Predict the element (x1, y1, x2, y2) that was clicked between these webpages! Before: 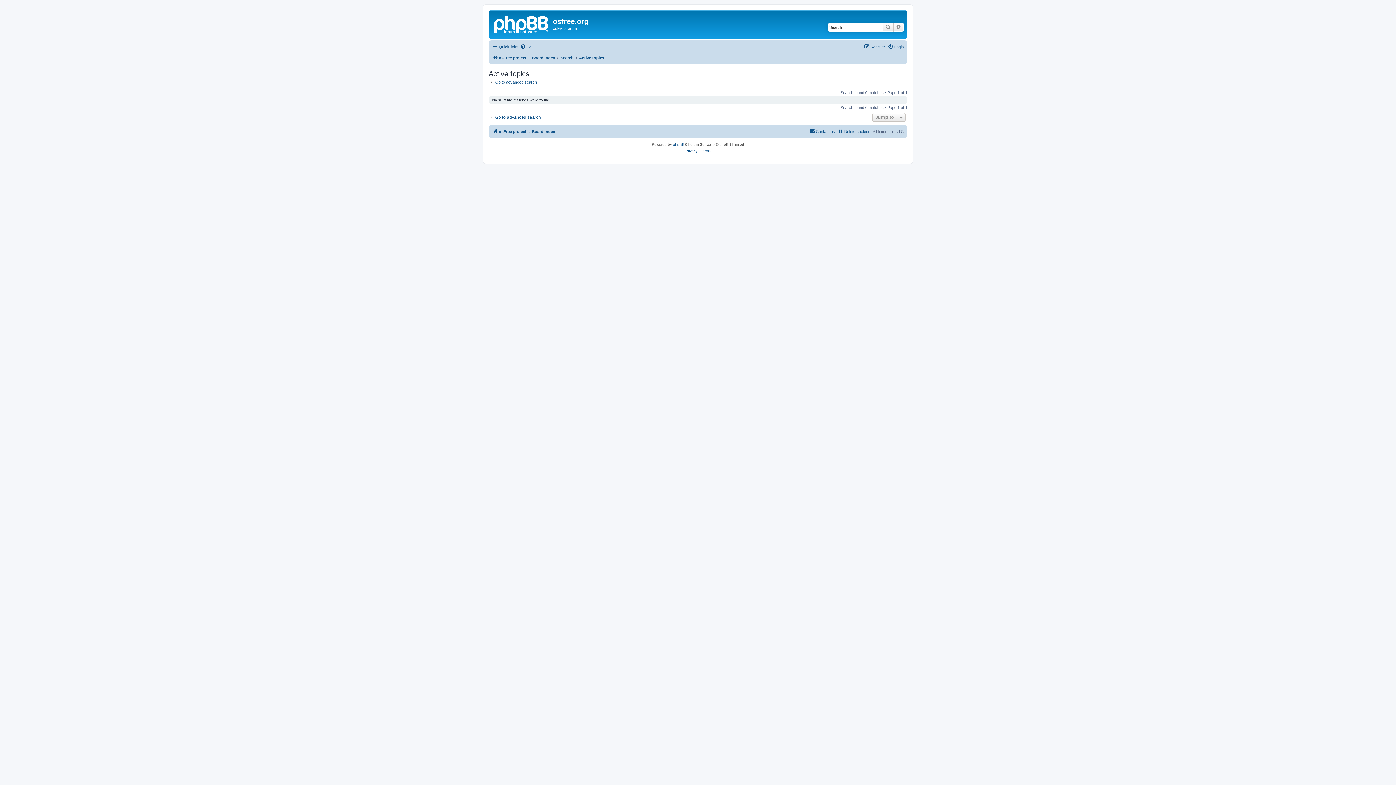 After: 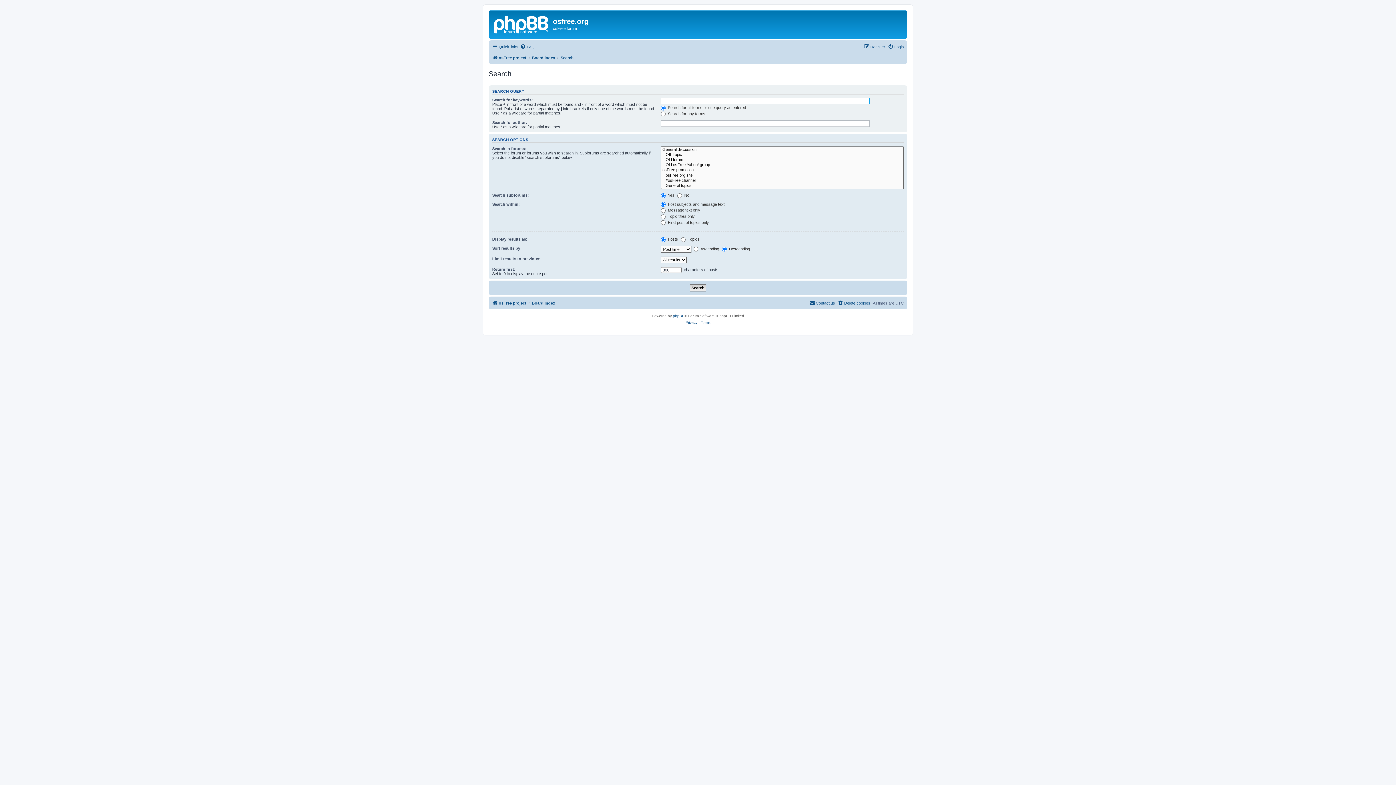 Action: label: Go to advanced search bbox: (488, 114, 541, 120)